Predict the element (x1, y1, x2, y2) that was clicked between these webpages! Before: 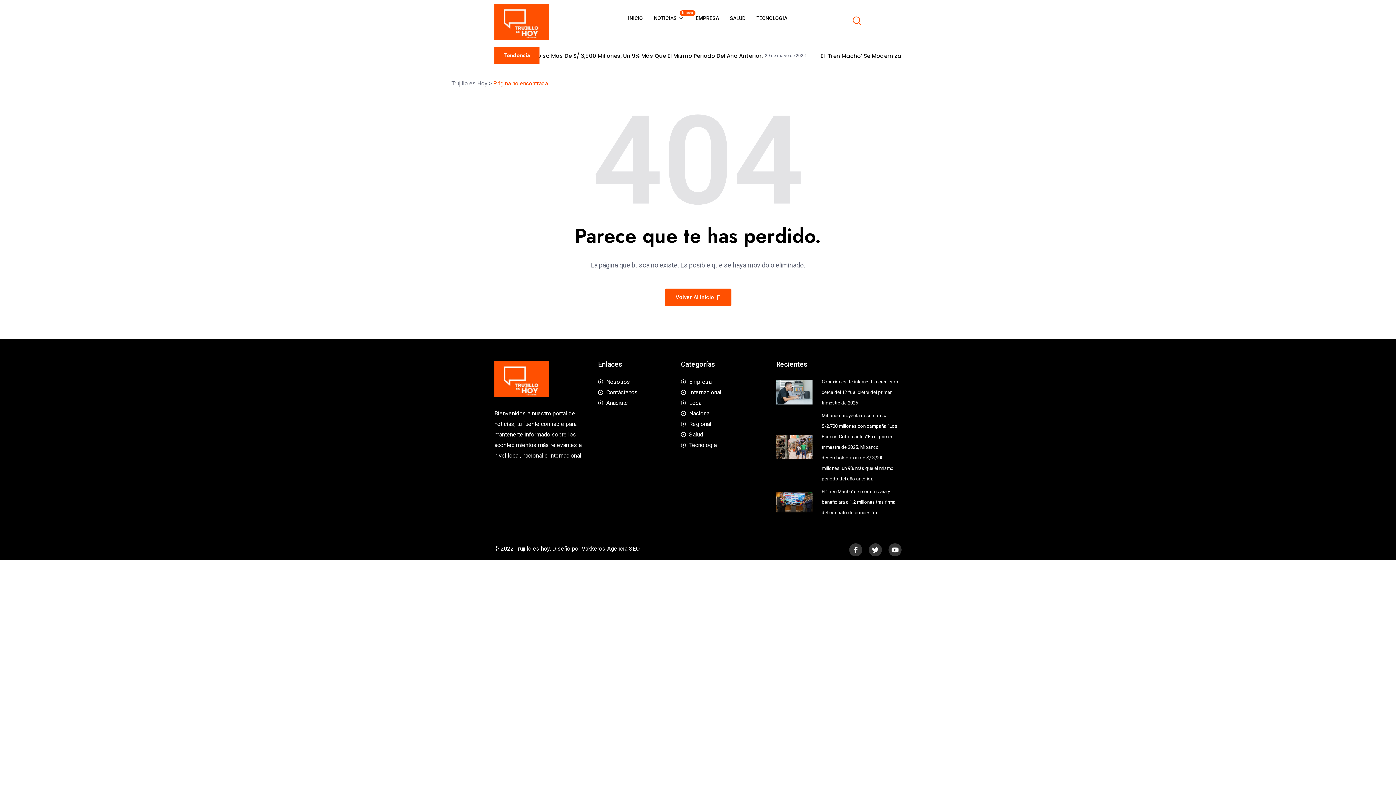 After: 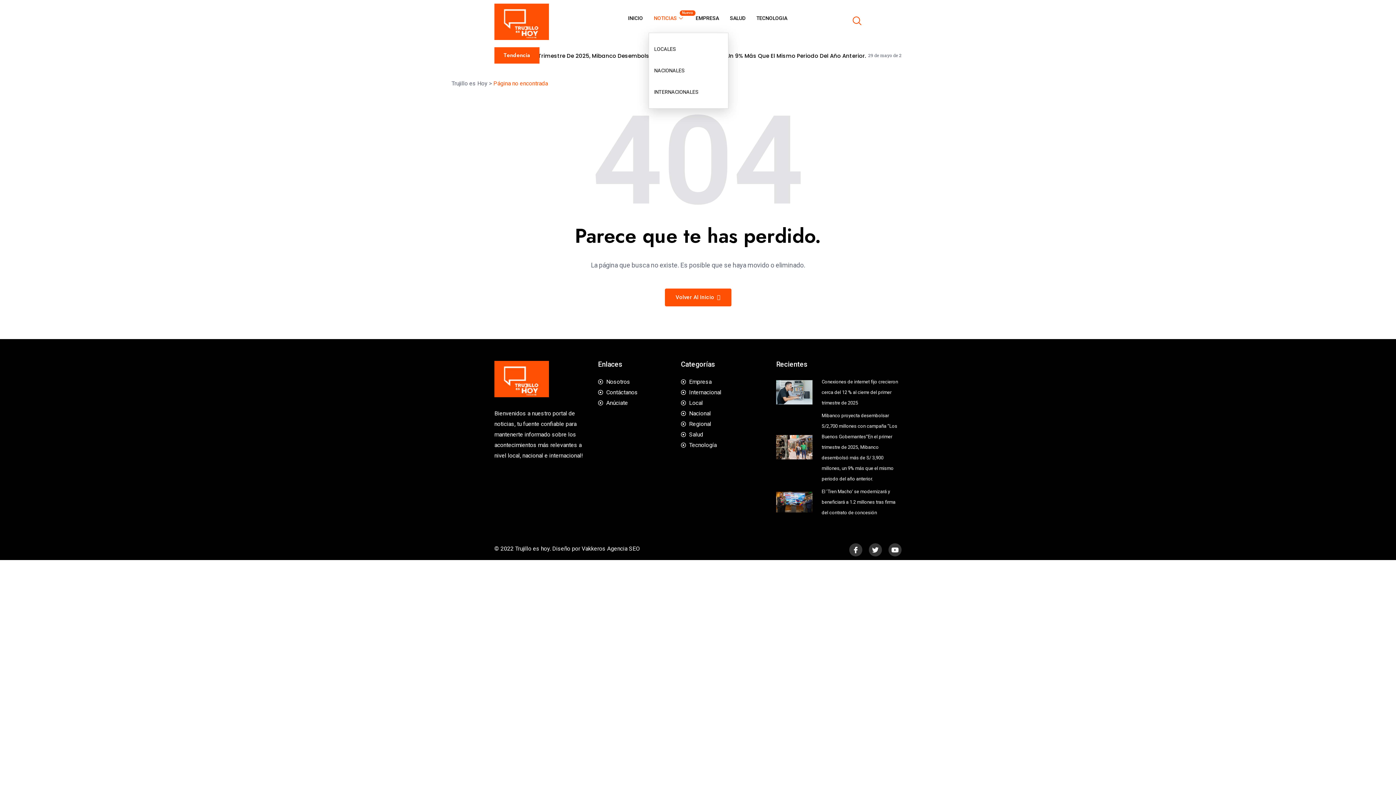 Action: bbox: (648, 3, 690, 32) label: NOTICIAS
Nuevo